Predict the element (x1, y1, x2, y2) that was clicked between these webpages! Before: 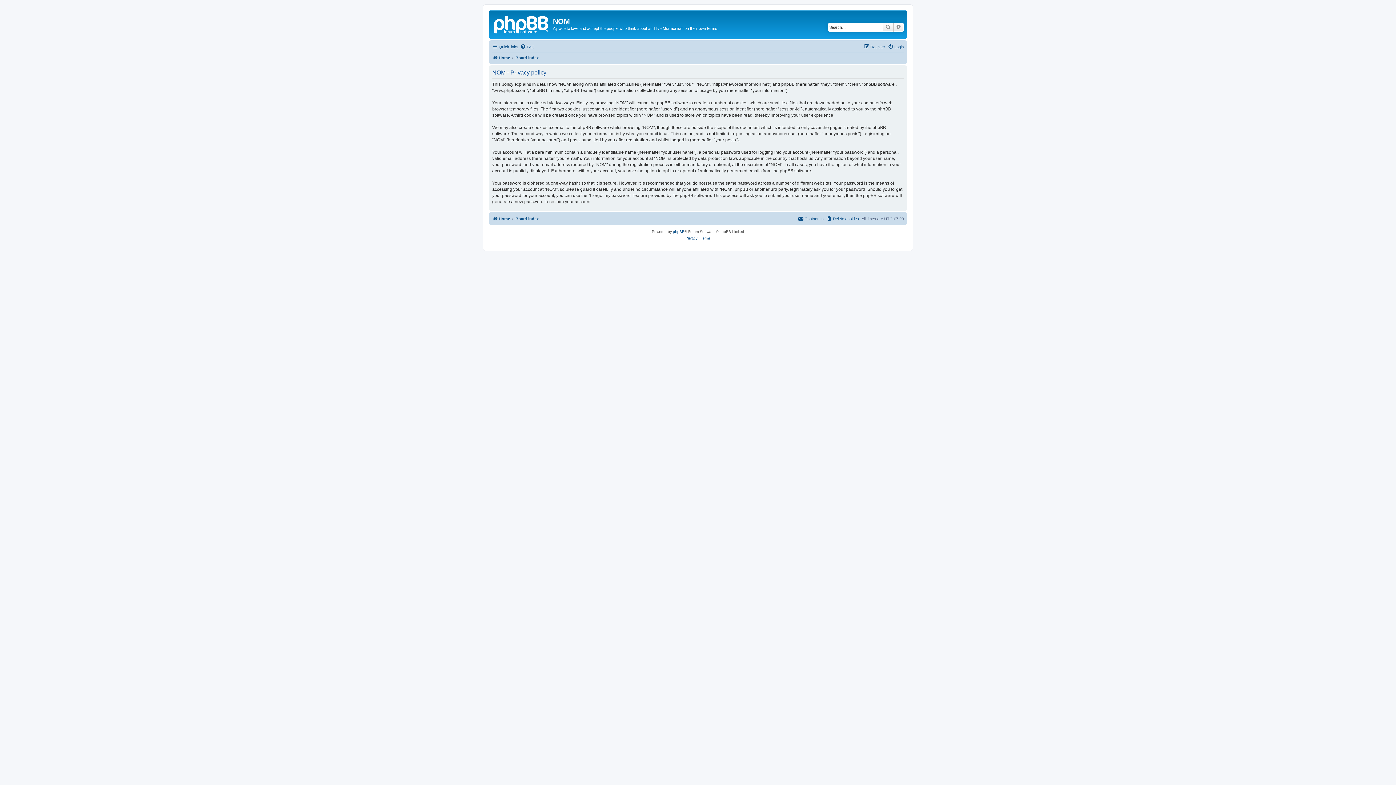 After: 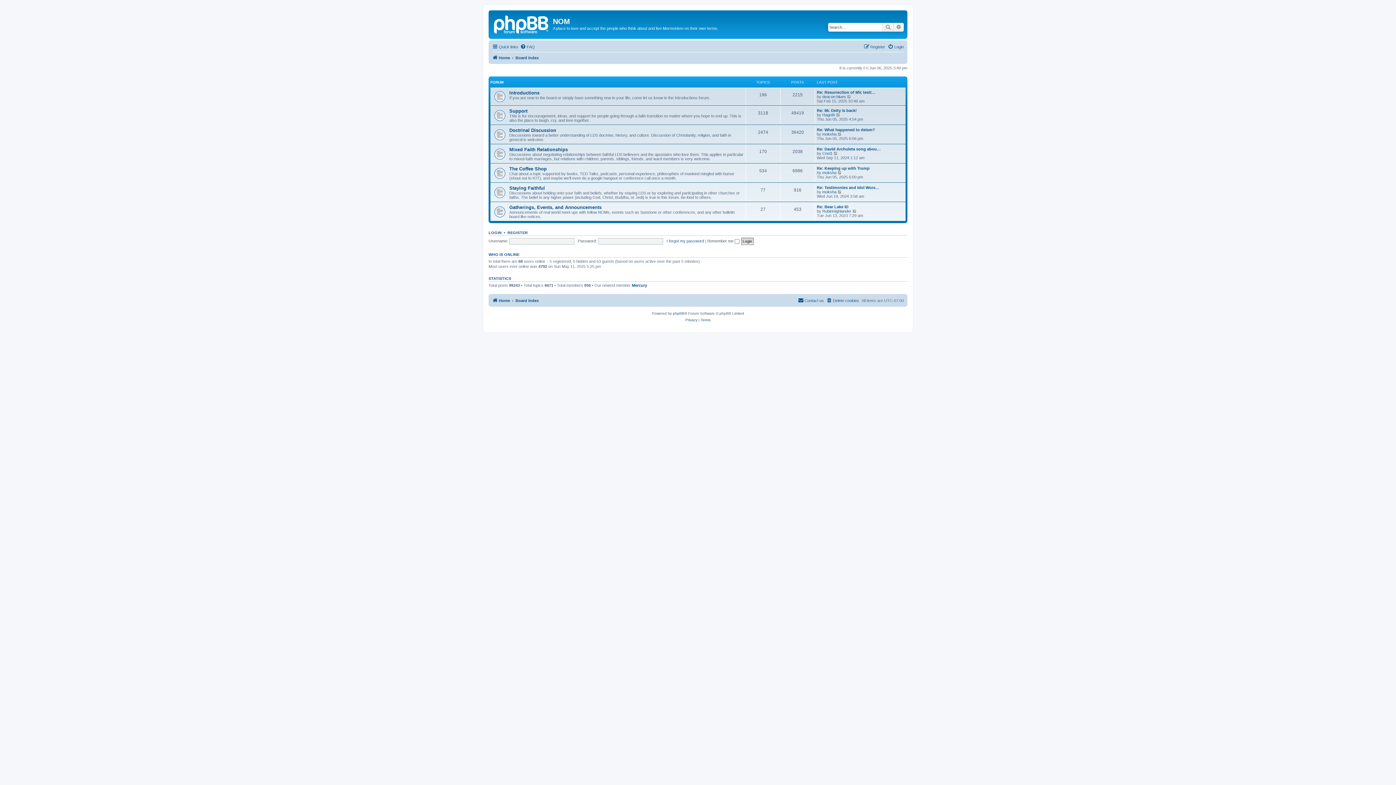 Action: bbox: (490, 12, 553, 35)